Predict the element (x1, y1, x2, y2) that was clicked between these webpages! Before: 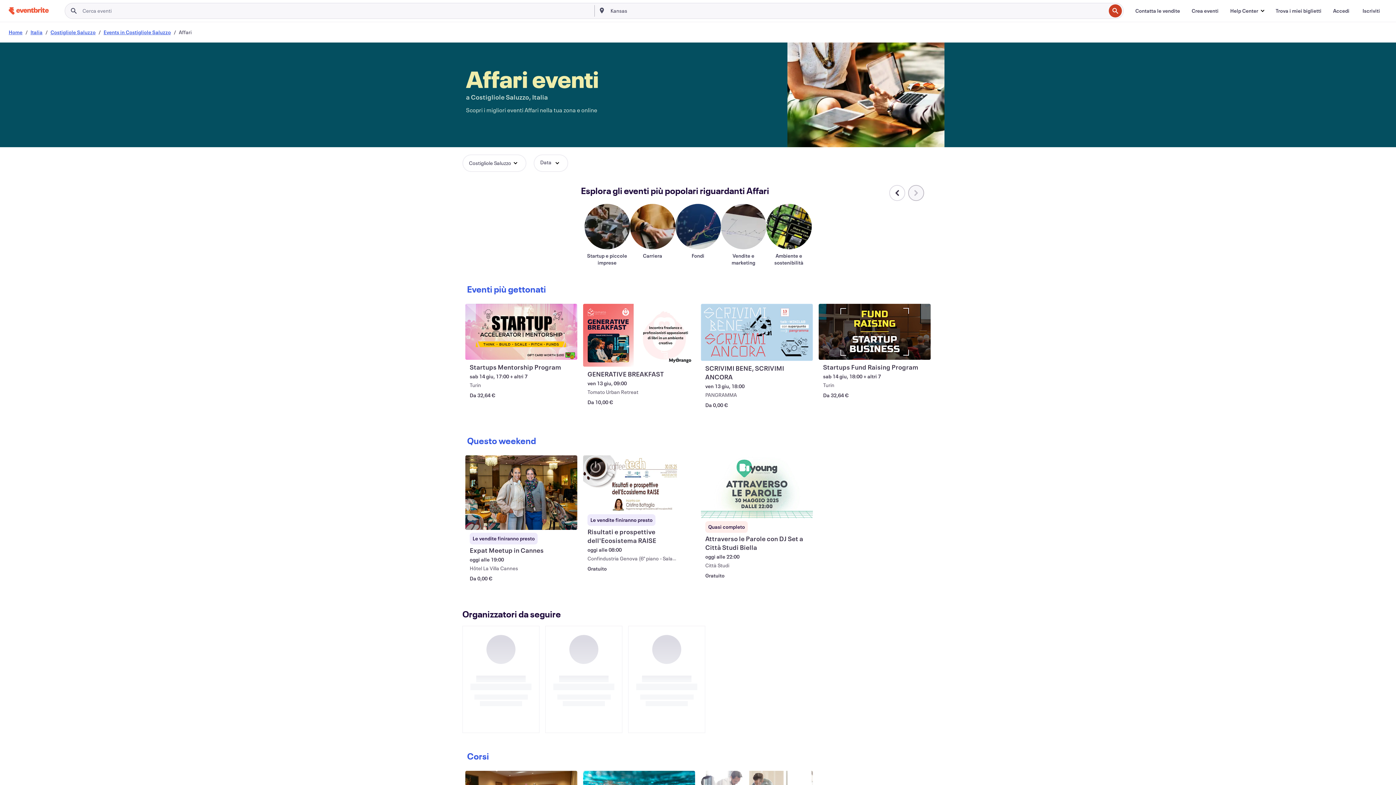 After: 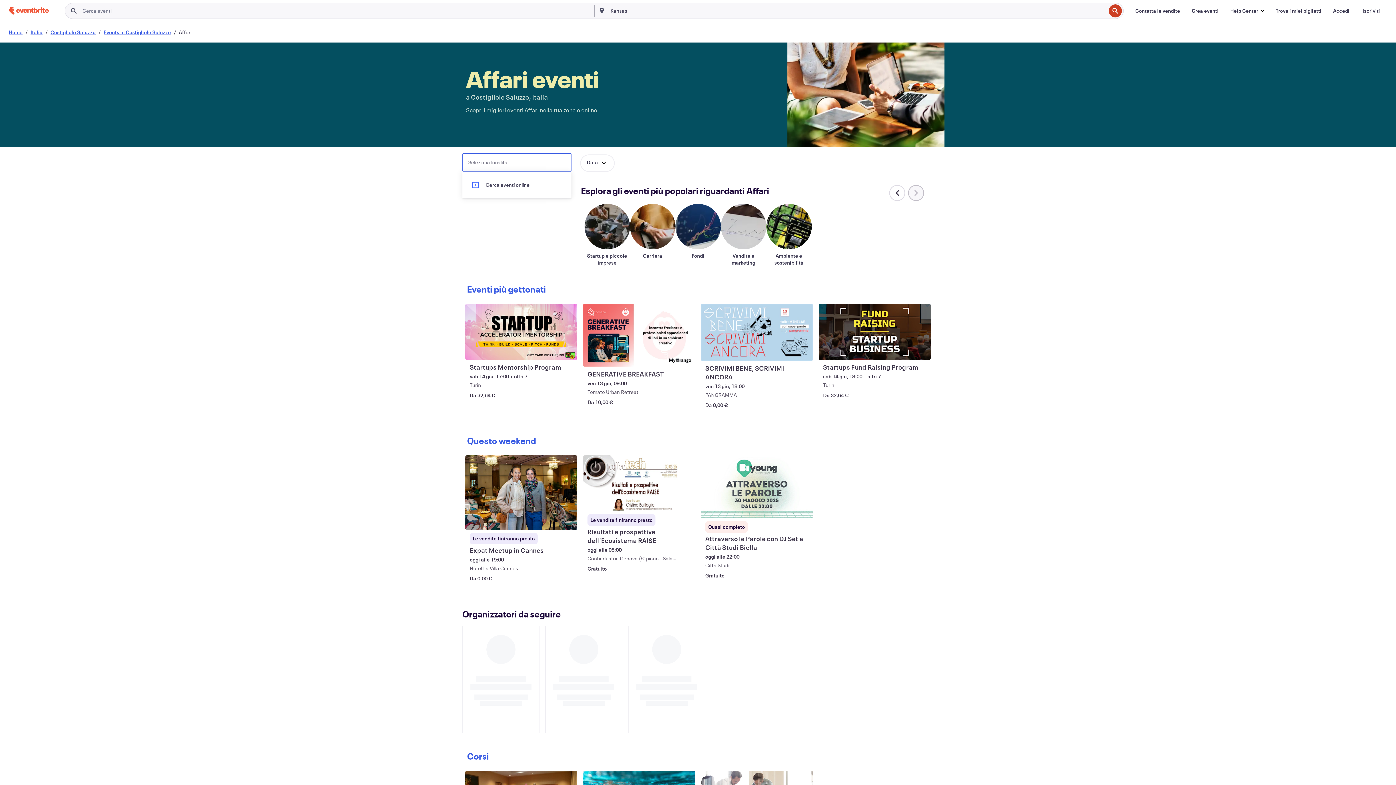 Action: label: Costigliole Saluzzo bbox: (462, 154, 526, 172)